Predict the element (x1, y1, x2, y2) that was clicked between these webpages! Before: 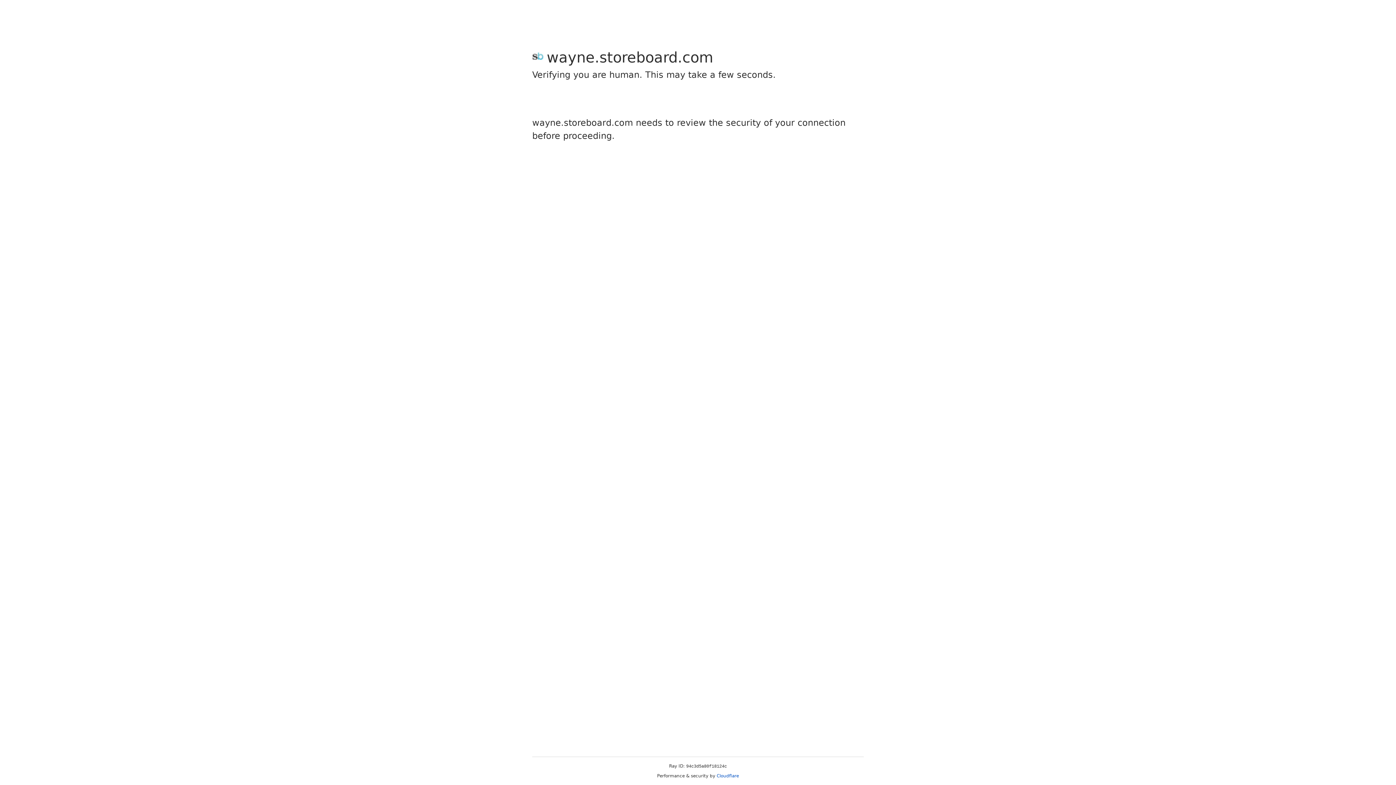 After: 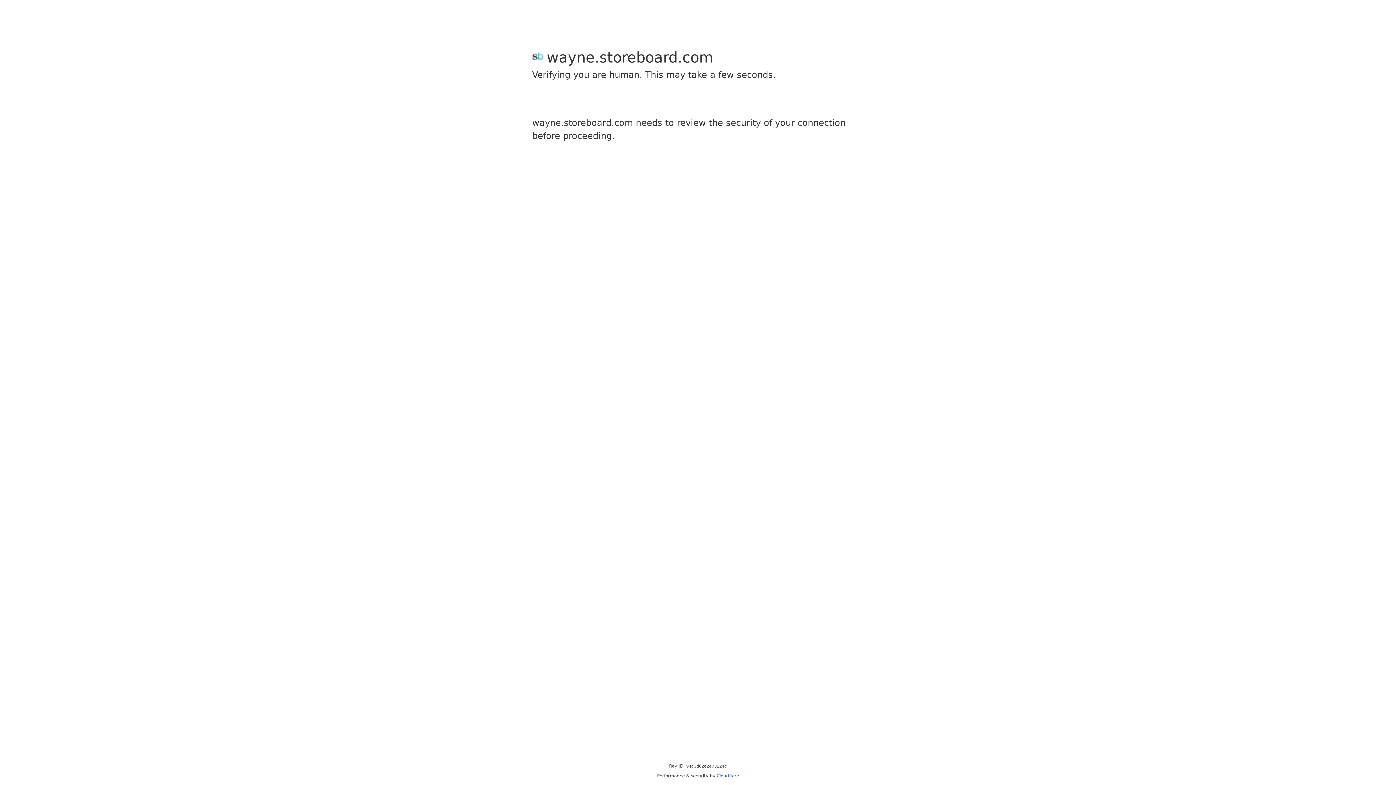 Action: label: Cloudflare bbox: (716, 773, 739, 778)